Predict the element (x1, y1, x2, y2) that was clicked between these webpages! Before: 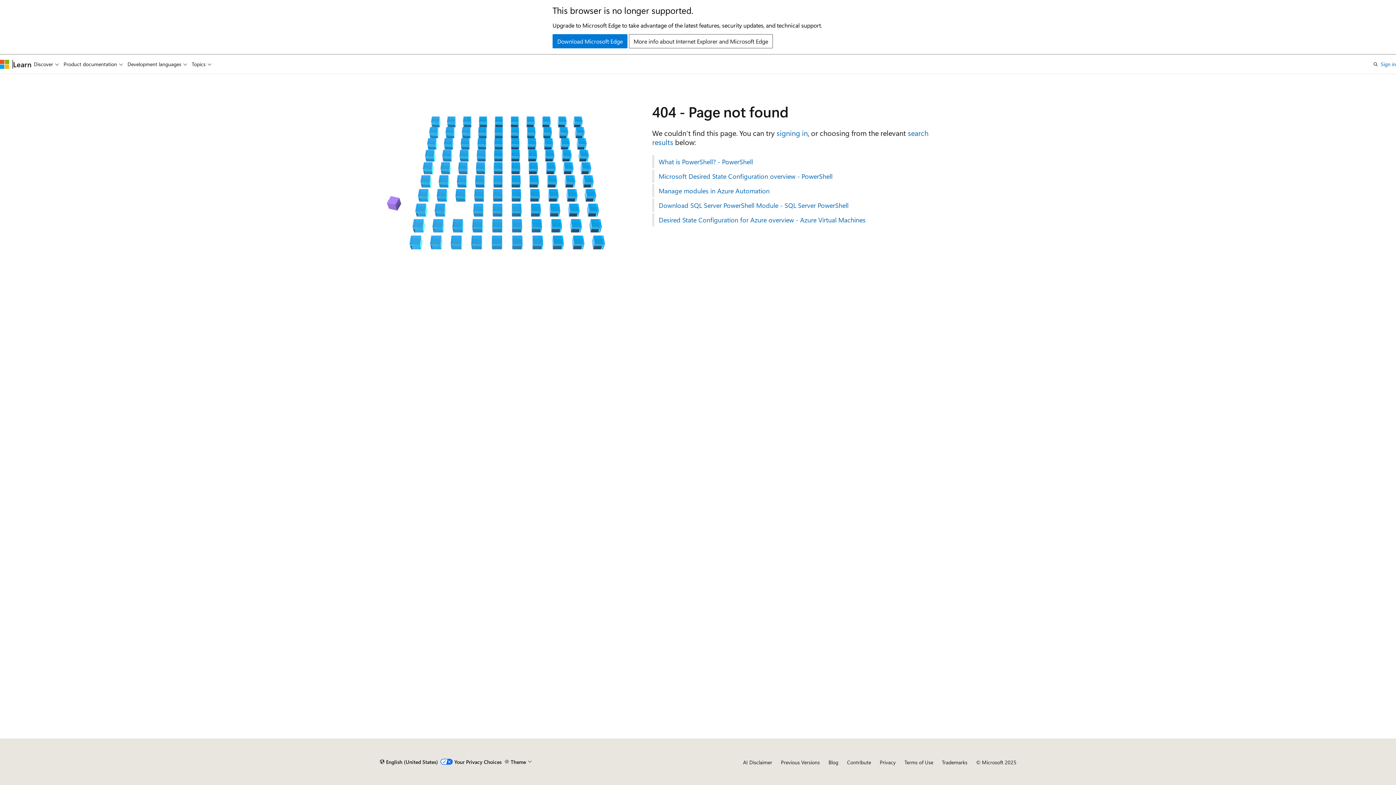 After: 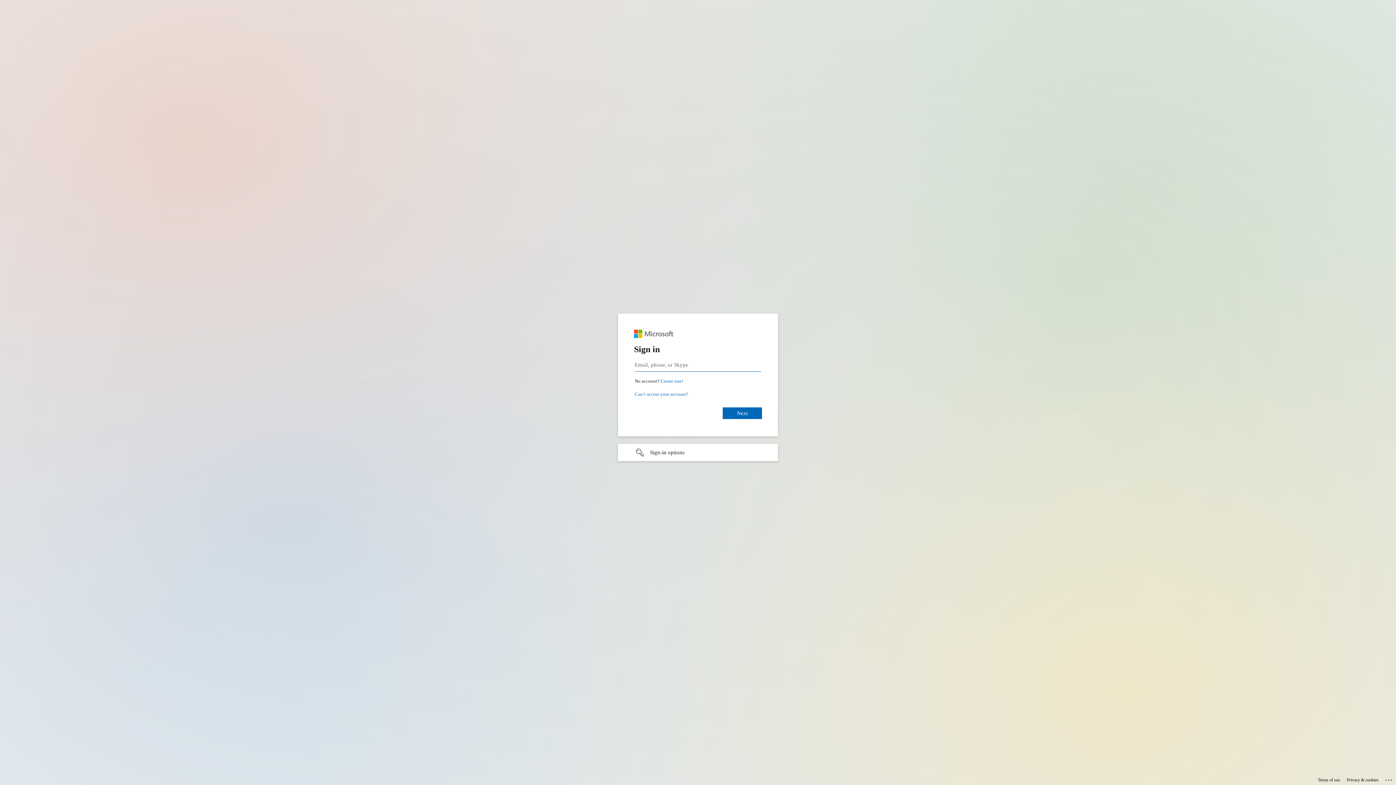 Action: bbox: (1381, 59, 1396, 68) label: Sign in